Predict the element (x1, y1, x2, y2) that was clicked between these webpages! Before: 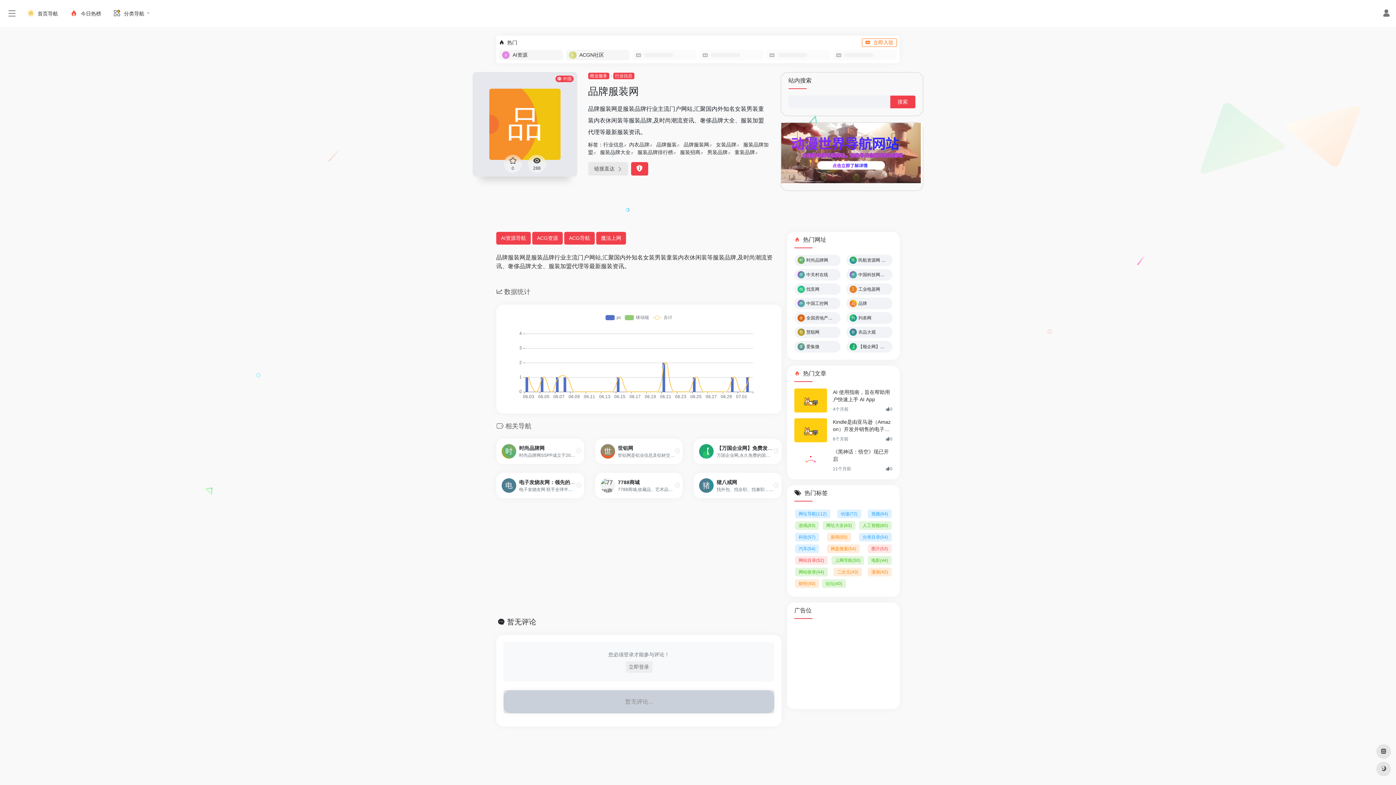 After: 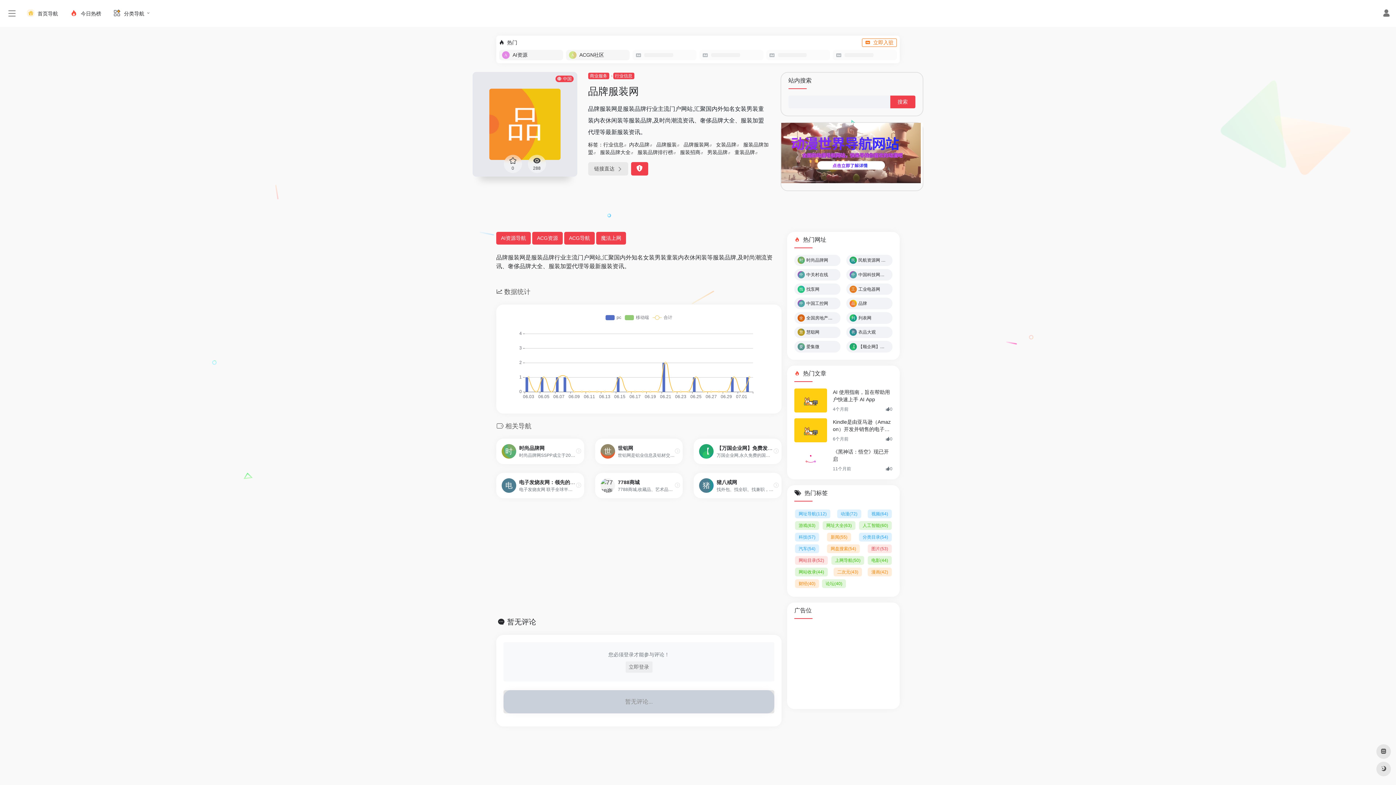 Action: bbox: (564, 231, 594, 244) label: ACG导航